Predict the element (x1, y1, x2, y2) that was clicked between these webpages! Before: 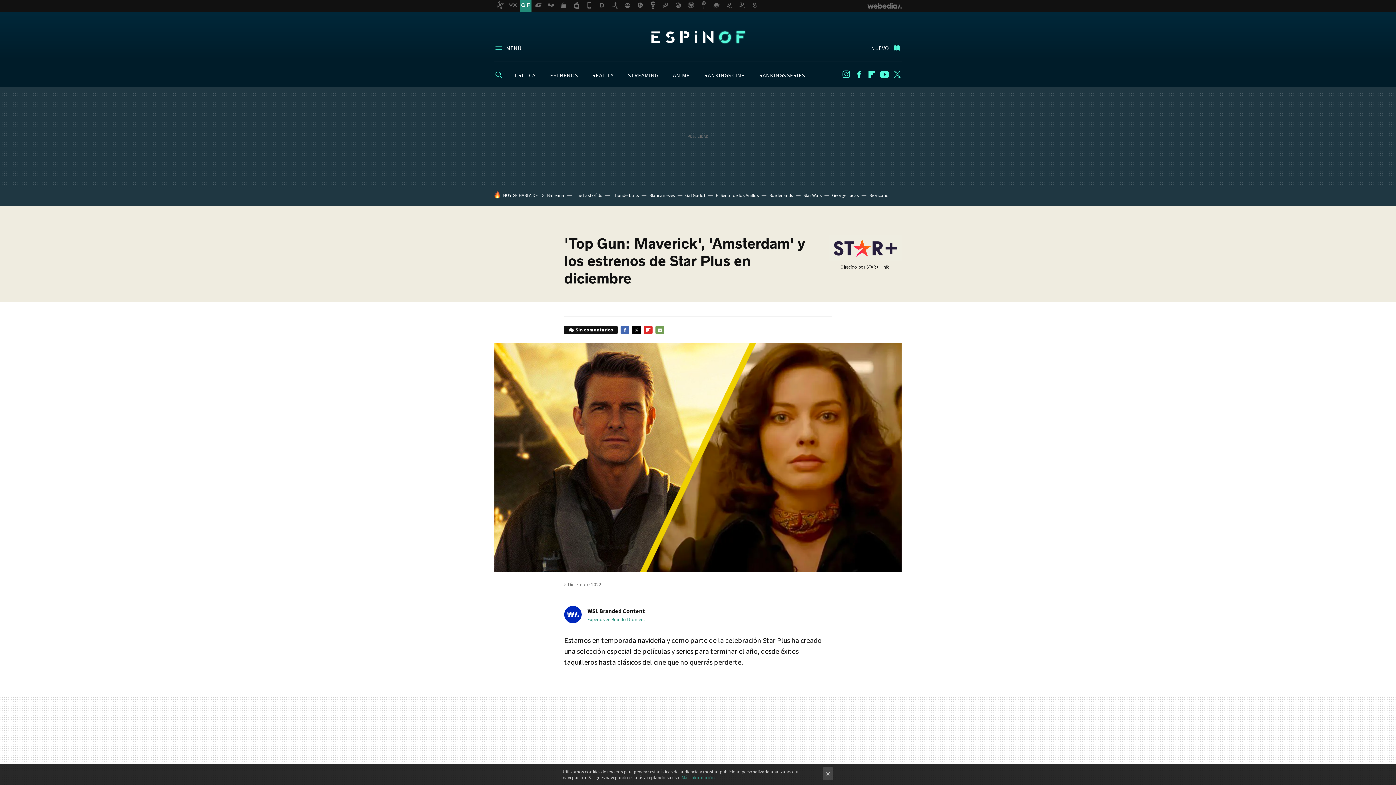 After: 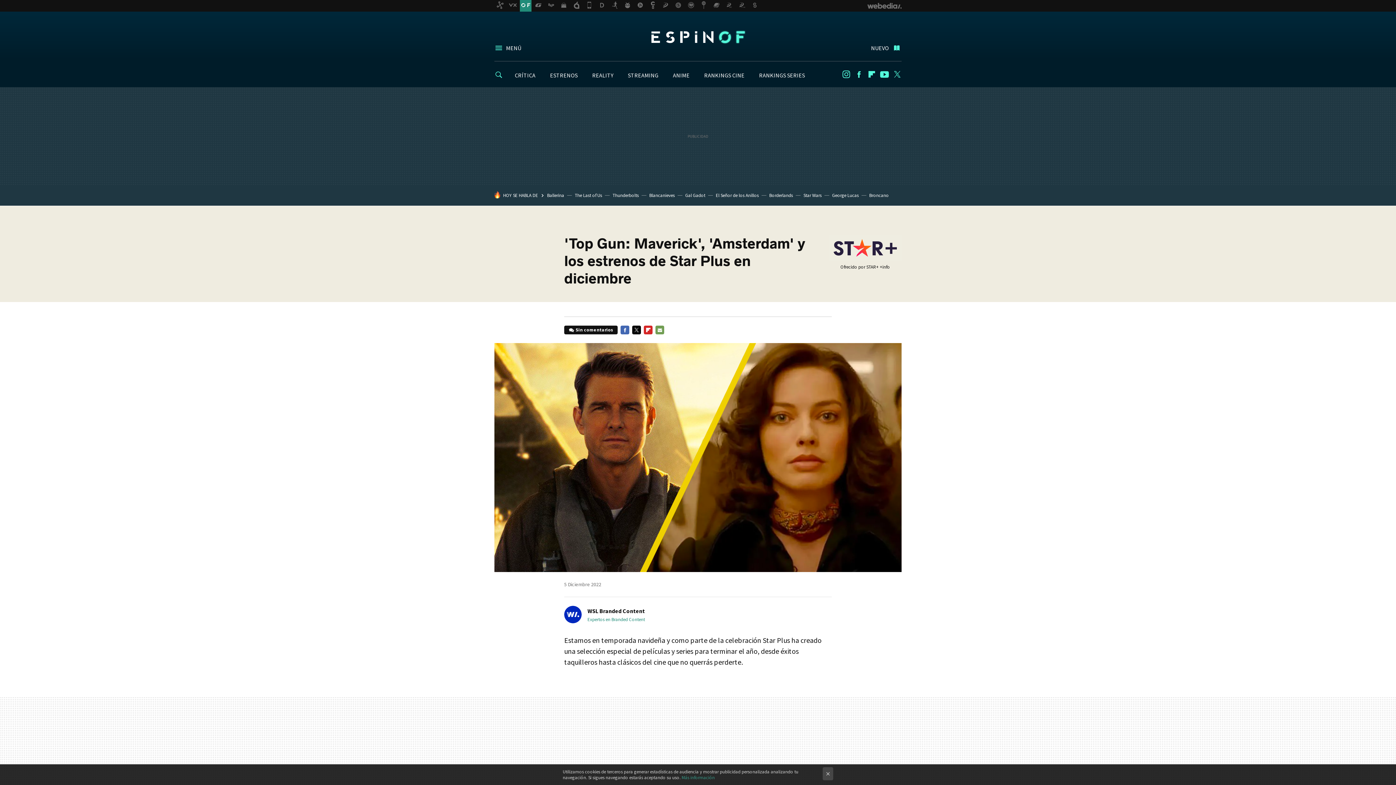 Action: label: FLIPBOARD bbox: (644, 325, 652, 334)